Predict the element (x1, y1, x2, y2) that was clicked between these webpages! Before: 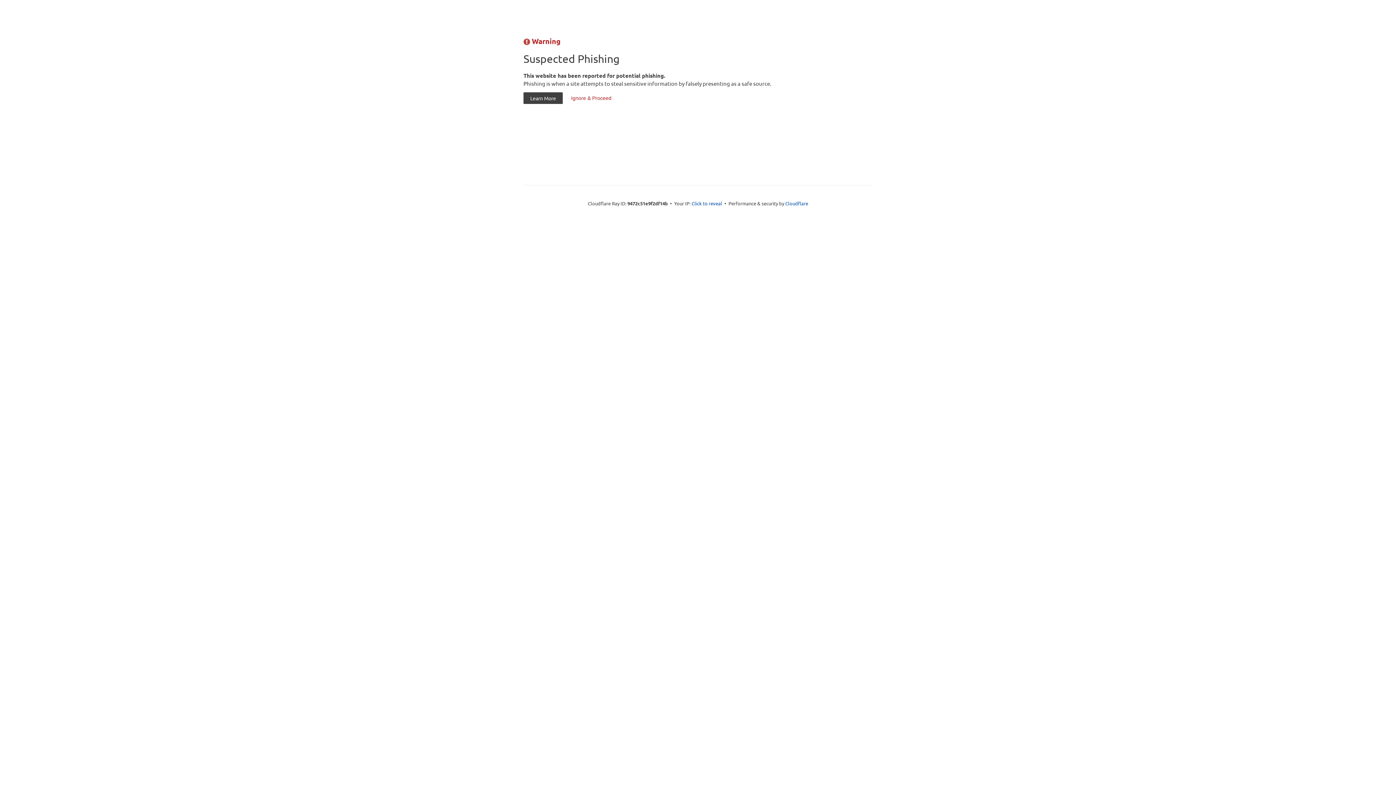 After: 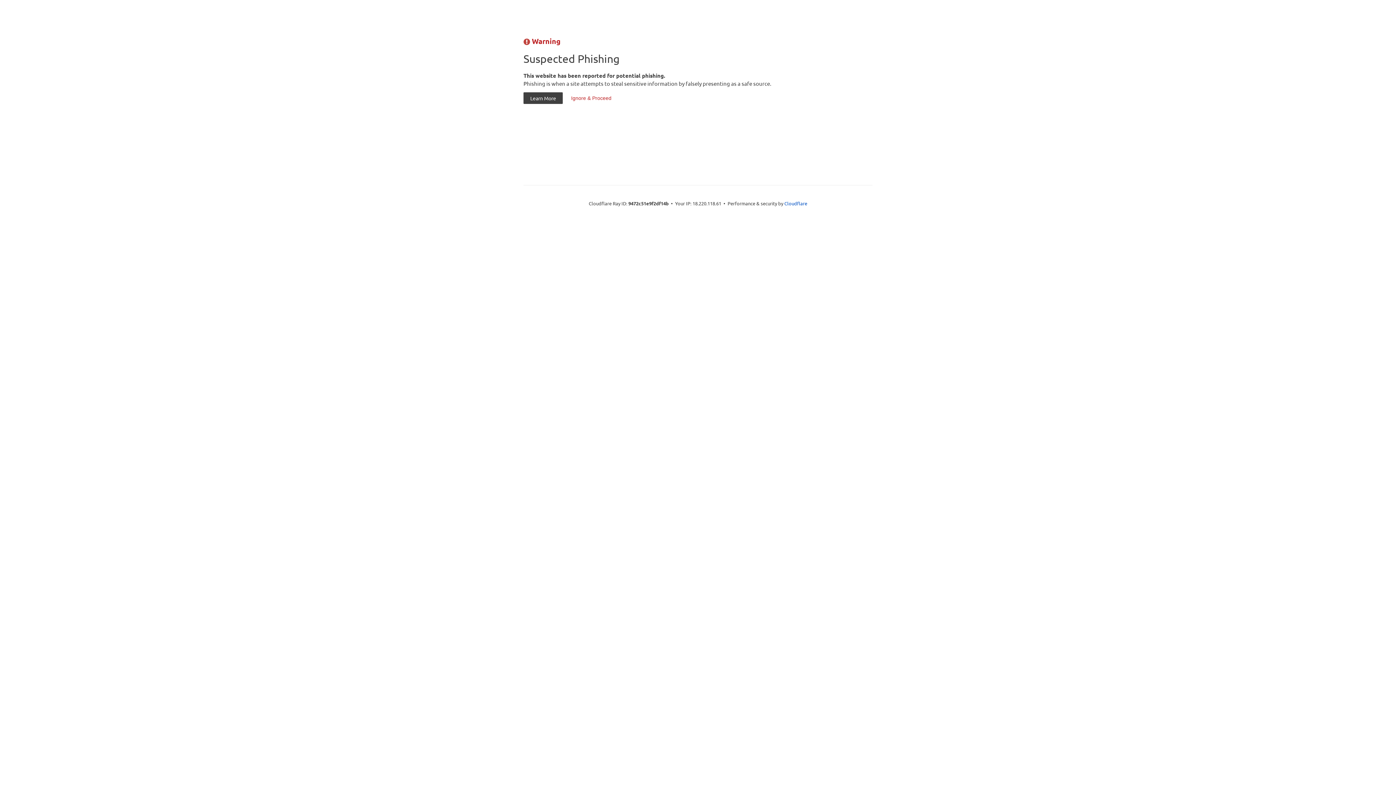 Action: label: Click to reveal bbox: (691, 199, 722, 206)